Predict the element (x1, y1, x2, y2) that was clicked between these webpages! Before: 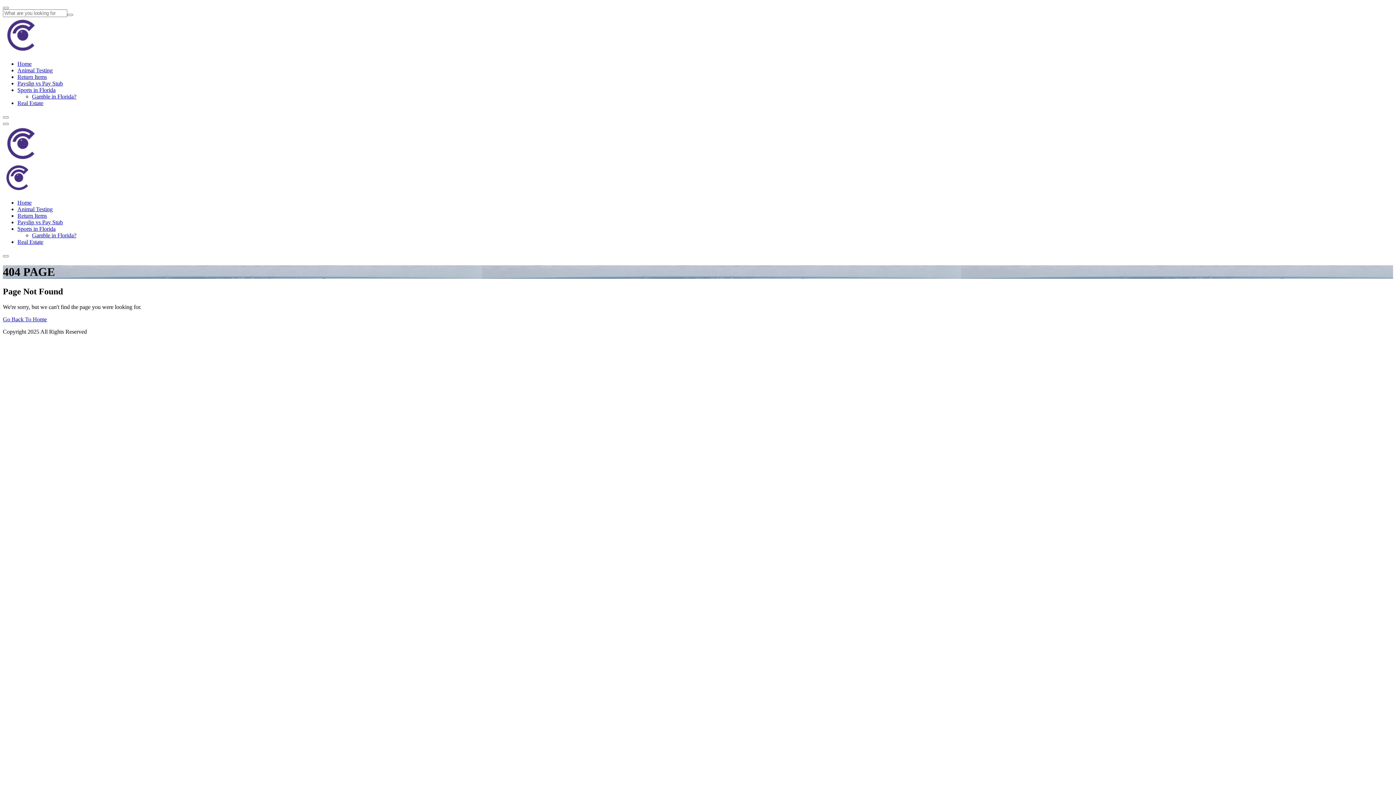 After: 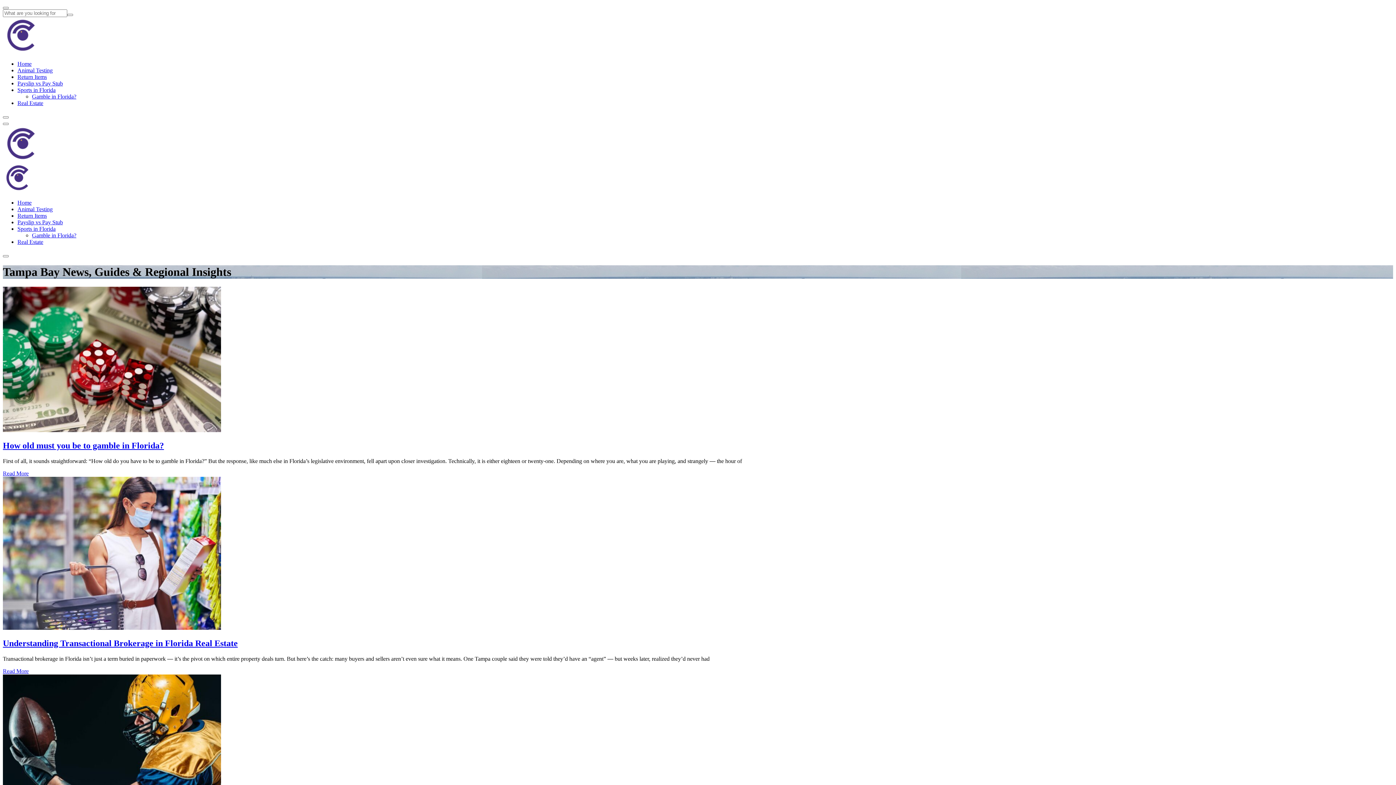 Action: bbox: (2, 48, 39, 54)